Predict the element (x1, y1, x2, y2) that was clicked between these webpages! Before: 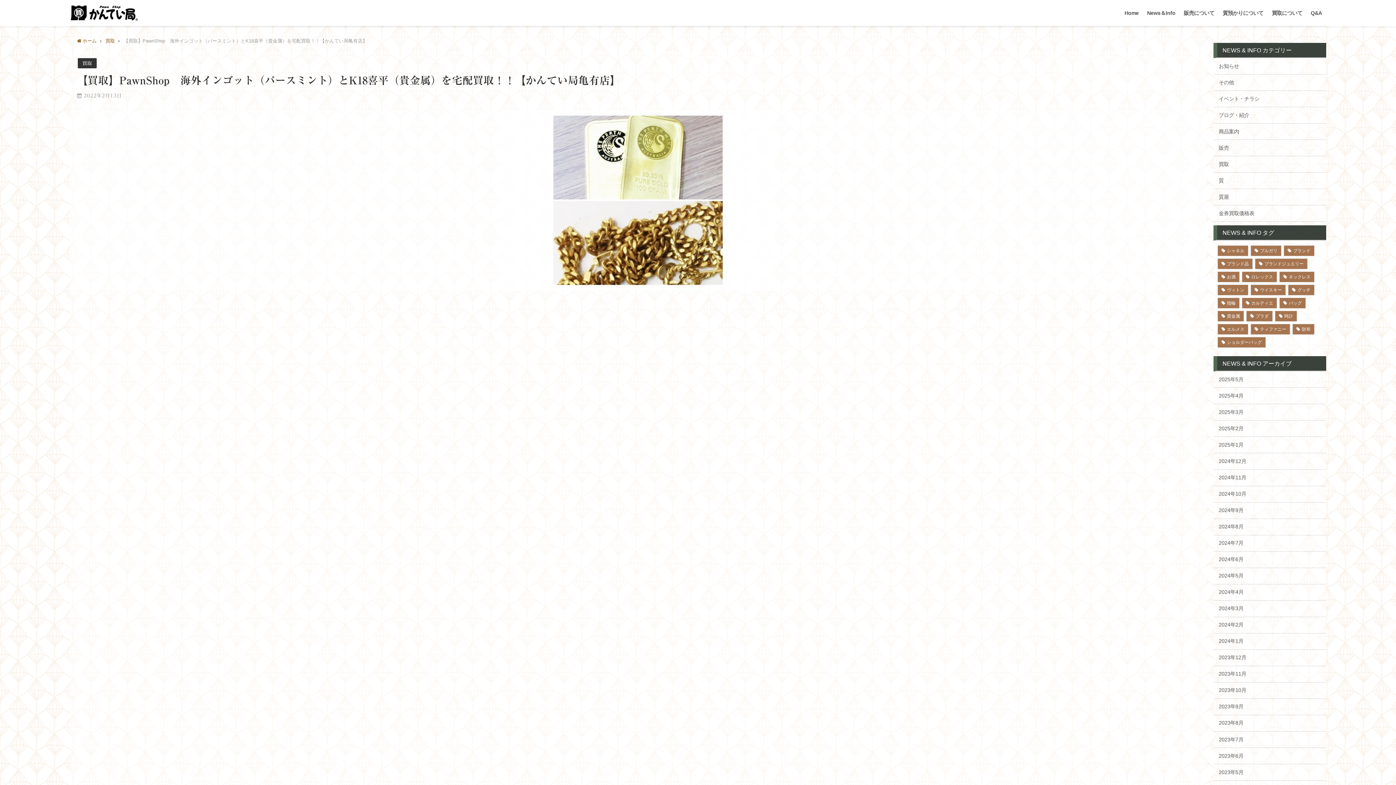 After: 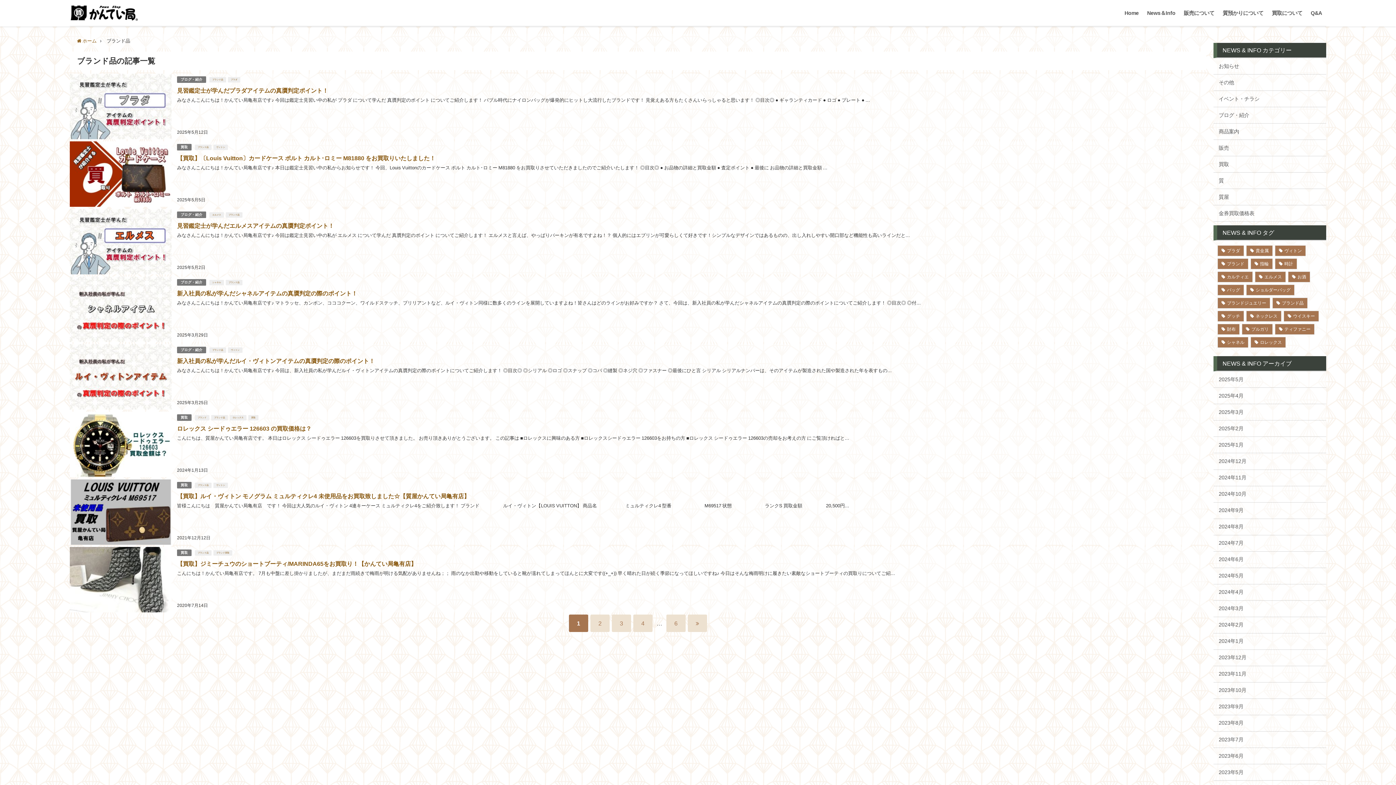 Action: bbox: (1217, 258, 1253, 269) label: ブランド品